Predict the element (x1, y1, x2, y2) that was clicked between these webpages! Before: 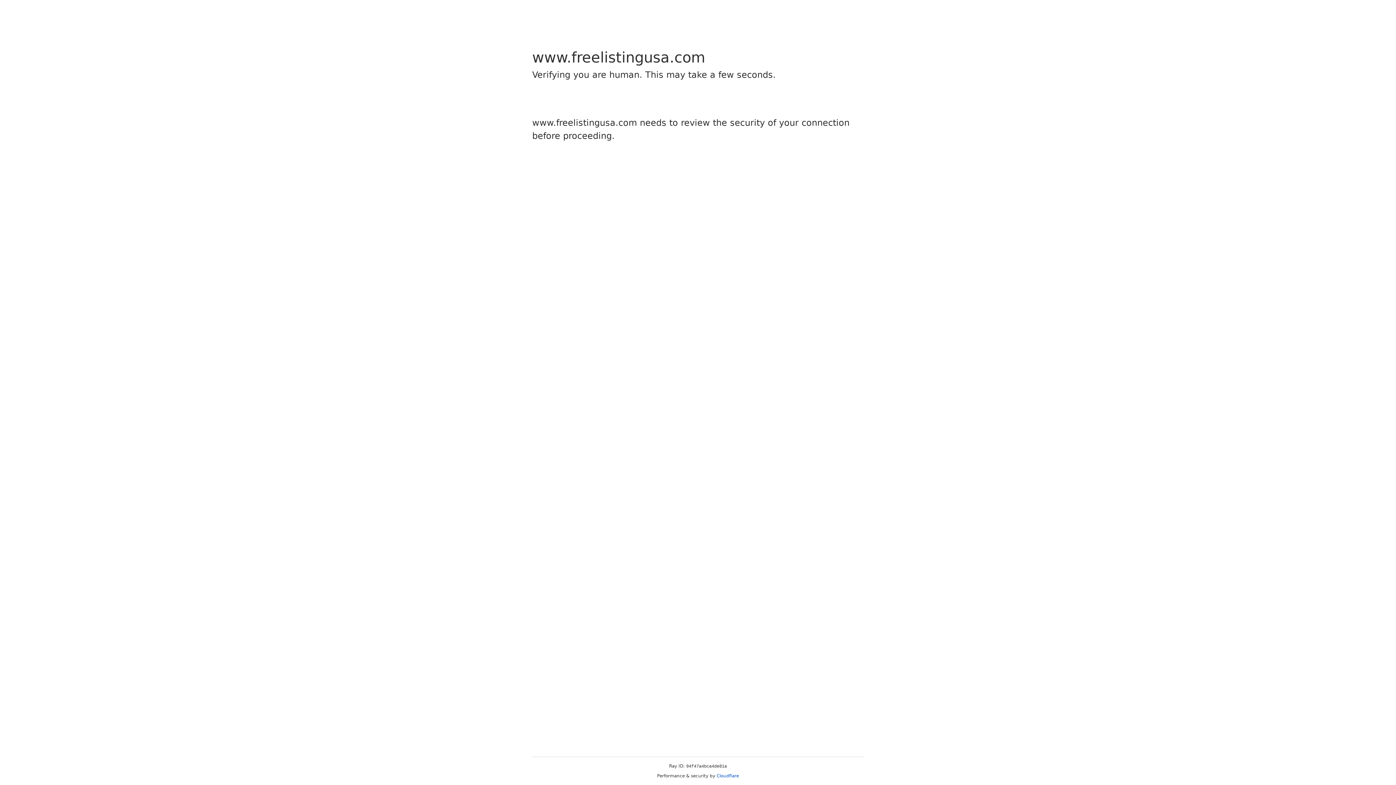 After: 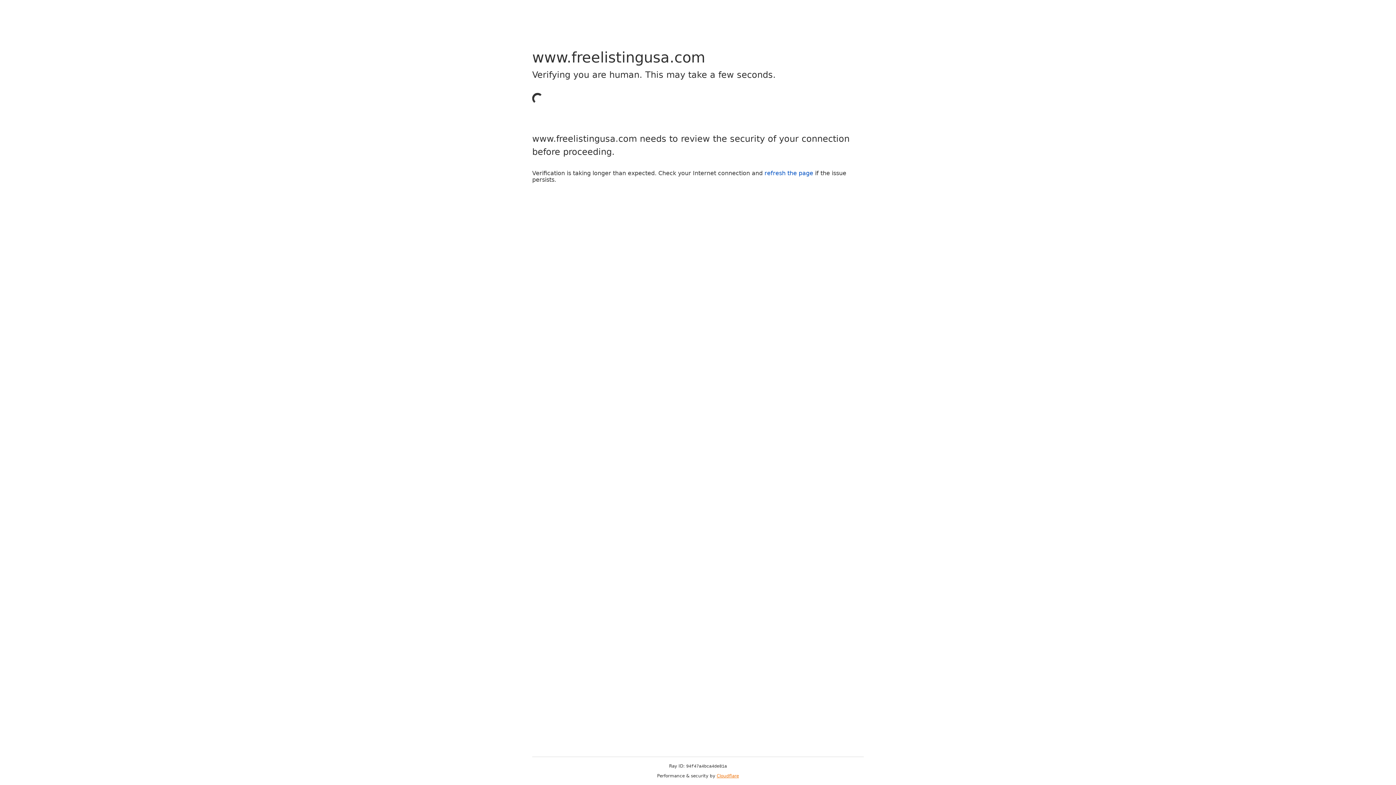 Action: bbox: (716, 773, 739, 778) label: Cloudflare